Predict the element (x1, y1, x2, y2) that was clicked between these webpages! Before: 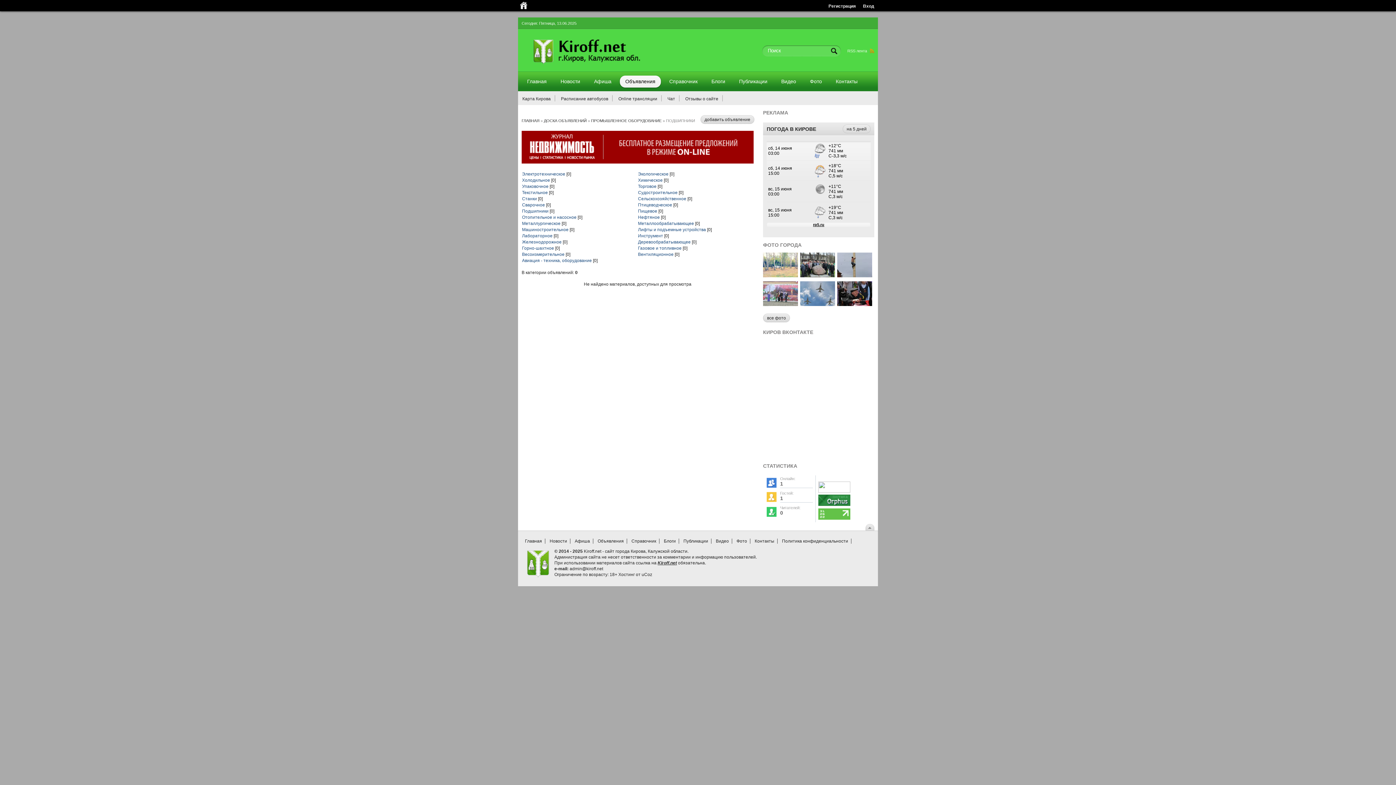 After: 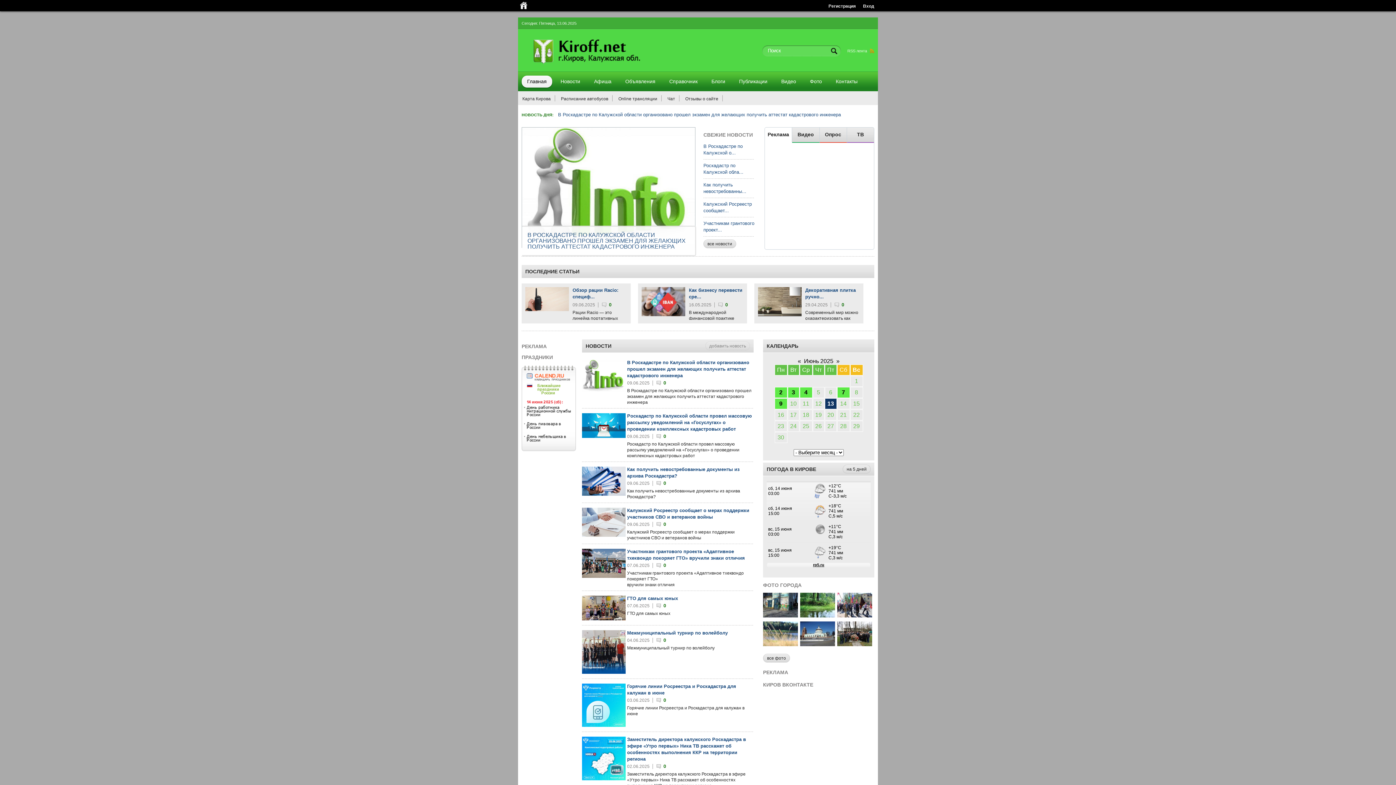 Action: label: Главная bbox: (521, 75, 552, 87)